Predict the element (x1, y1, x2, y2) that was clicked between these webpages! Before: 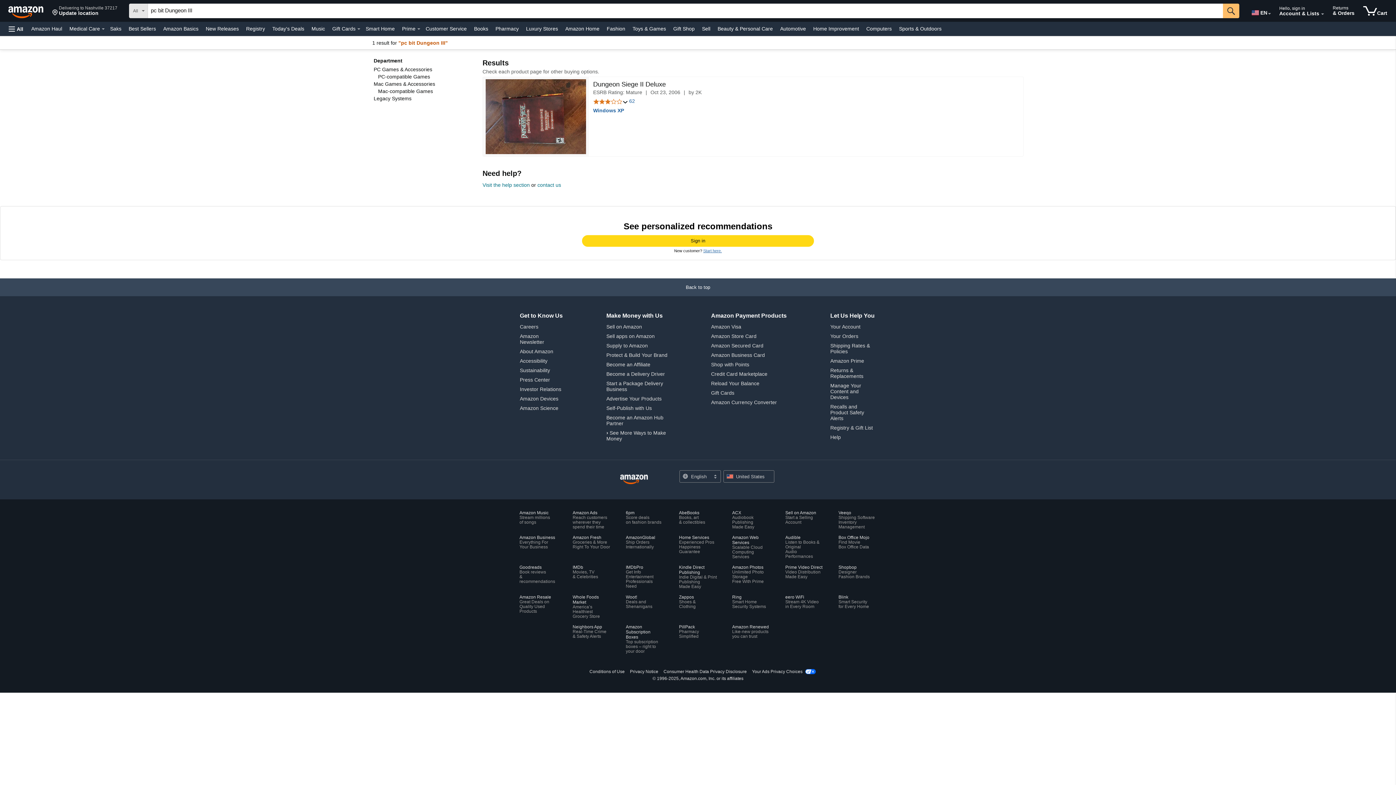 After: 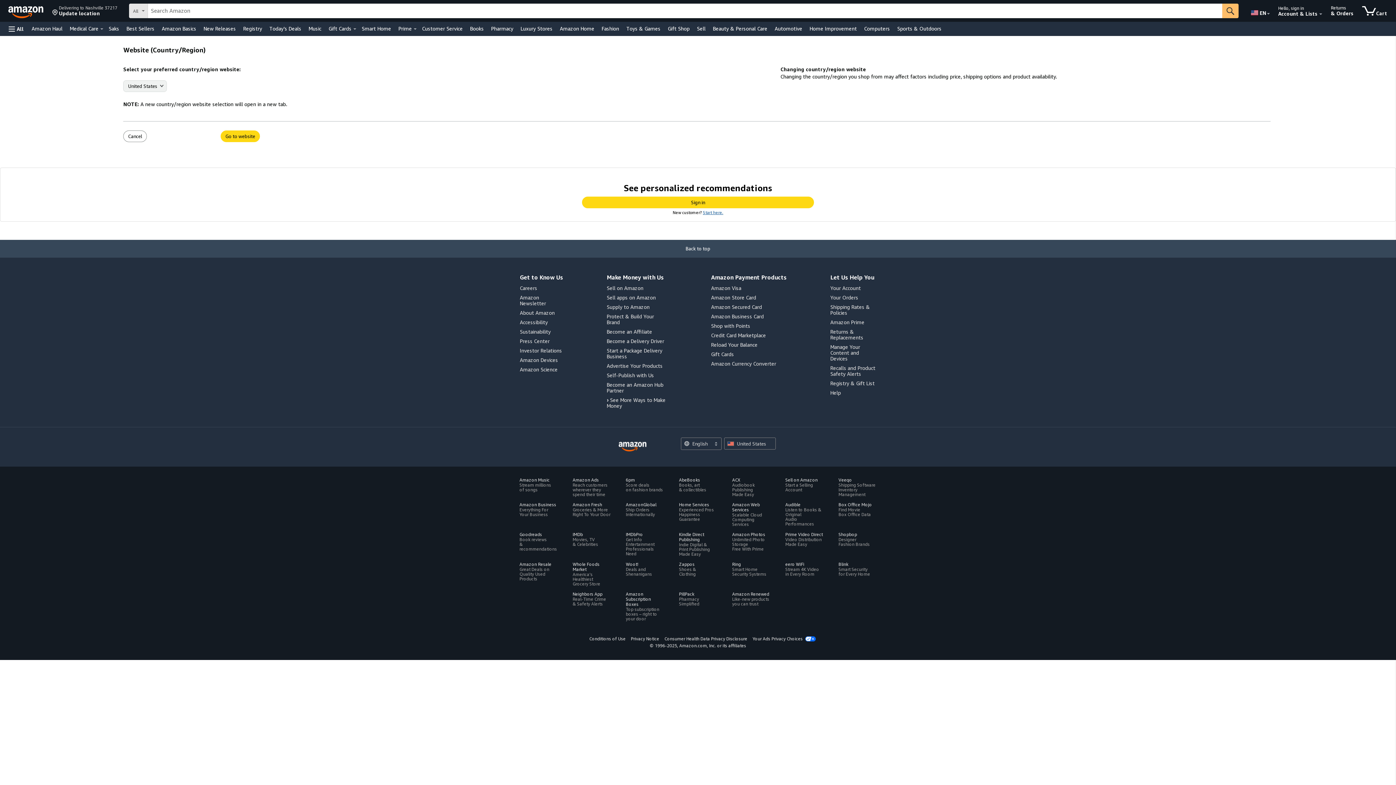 Action: bbox: (723, 470, 774, 482) label: Choose a country/region for shopping. The current selection is United States.